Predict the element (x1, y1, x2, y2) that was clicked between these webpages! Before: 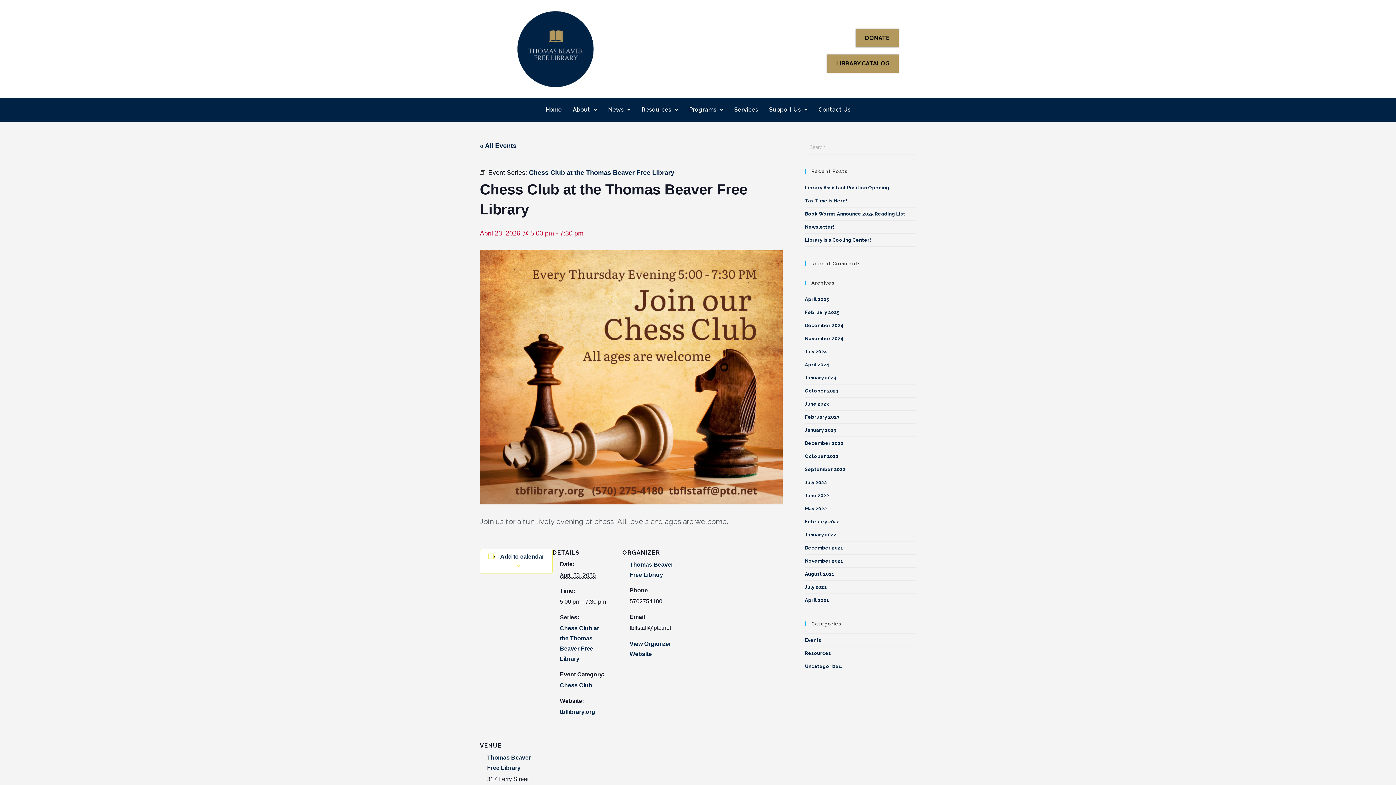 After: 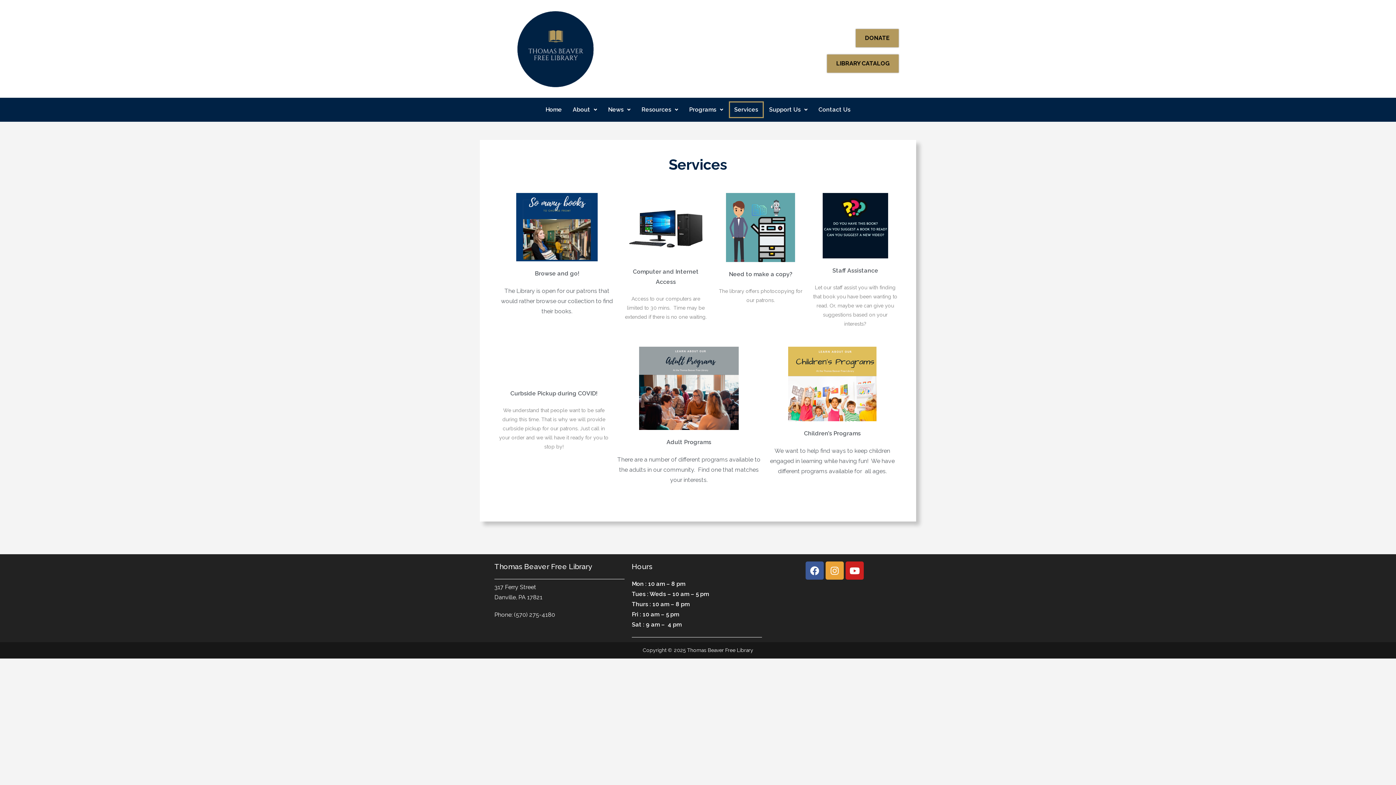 Action: bbox: (728, 101, 763, 118) label: Services